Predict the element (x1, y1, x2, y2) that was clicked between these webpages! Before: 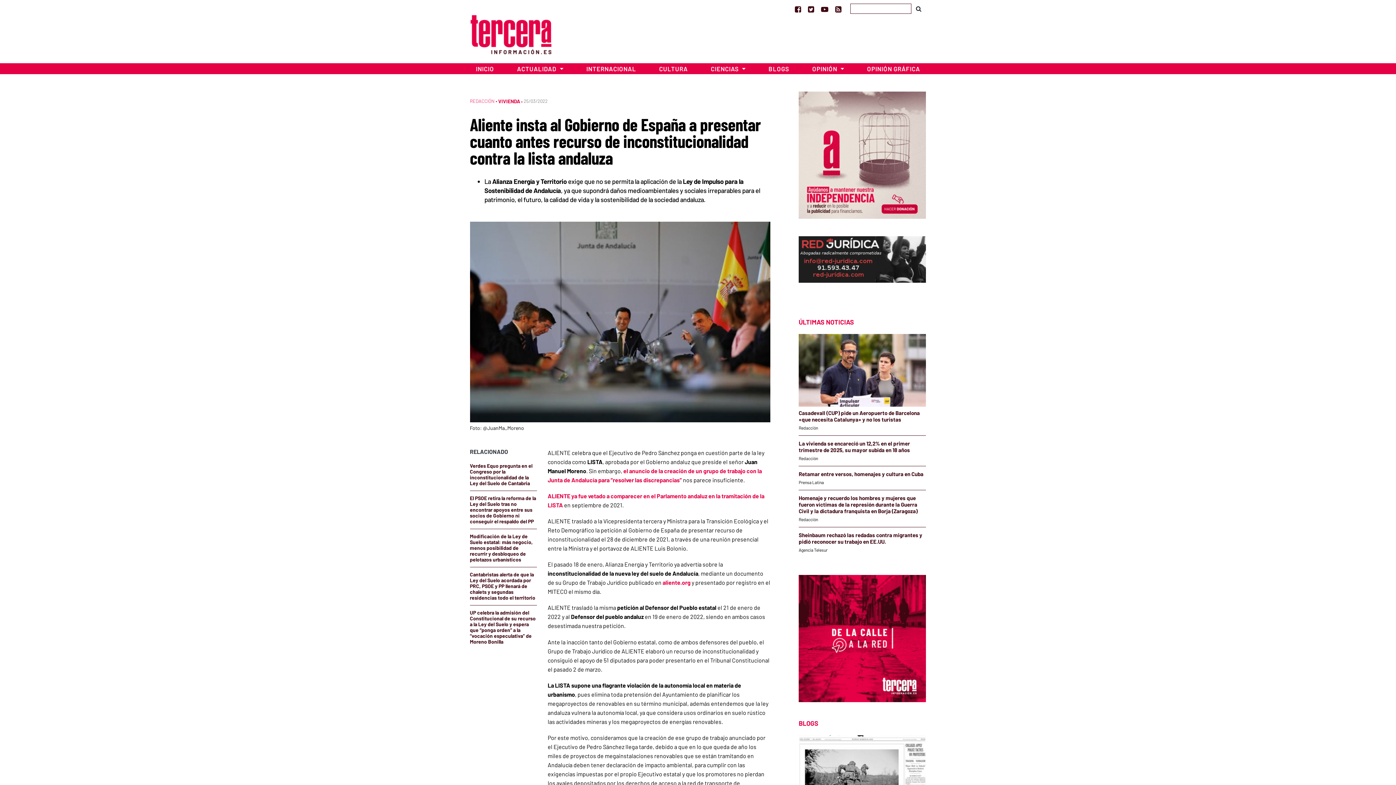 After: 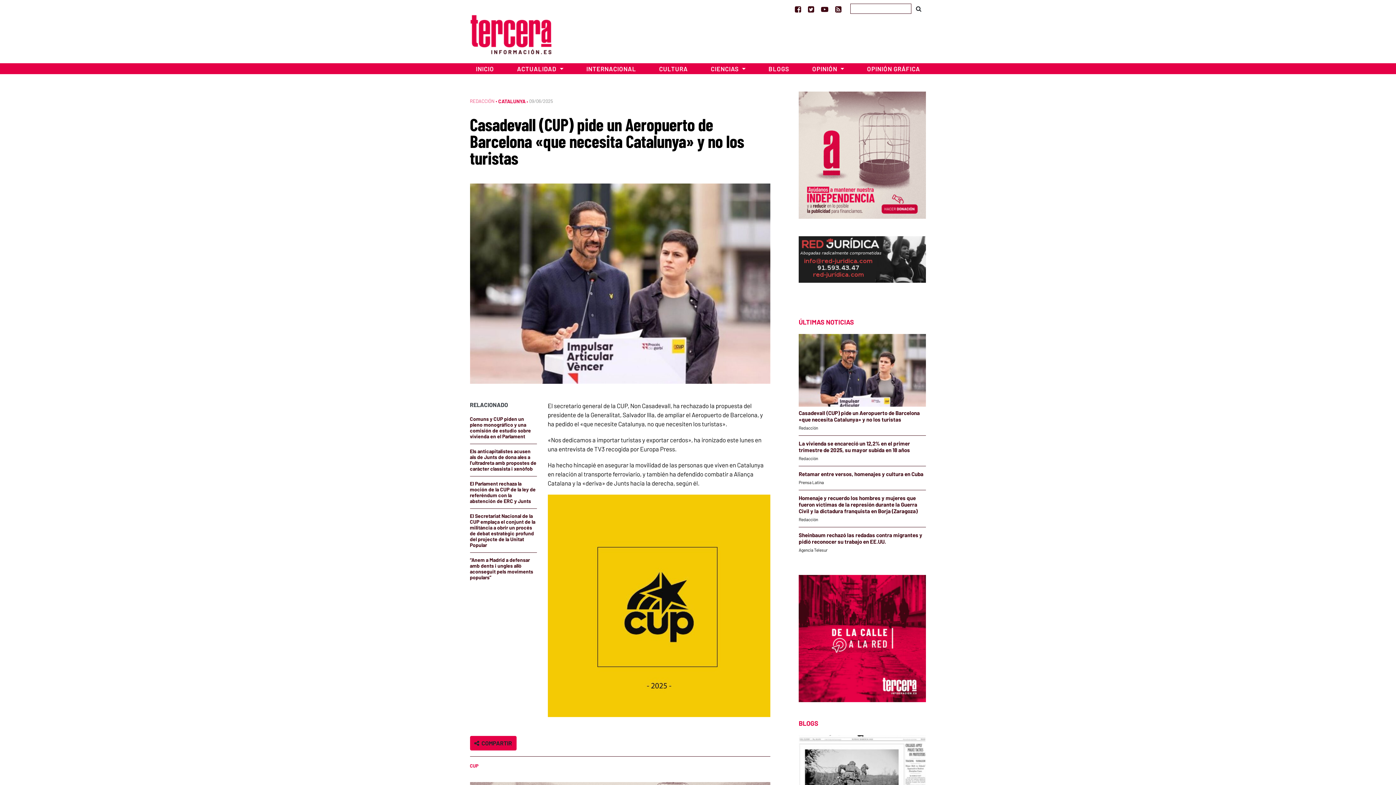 Action: bbox: (798, 366, 926, 373)